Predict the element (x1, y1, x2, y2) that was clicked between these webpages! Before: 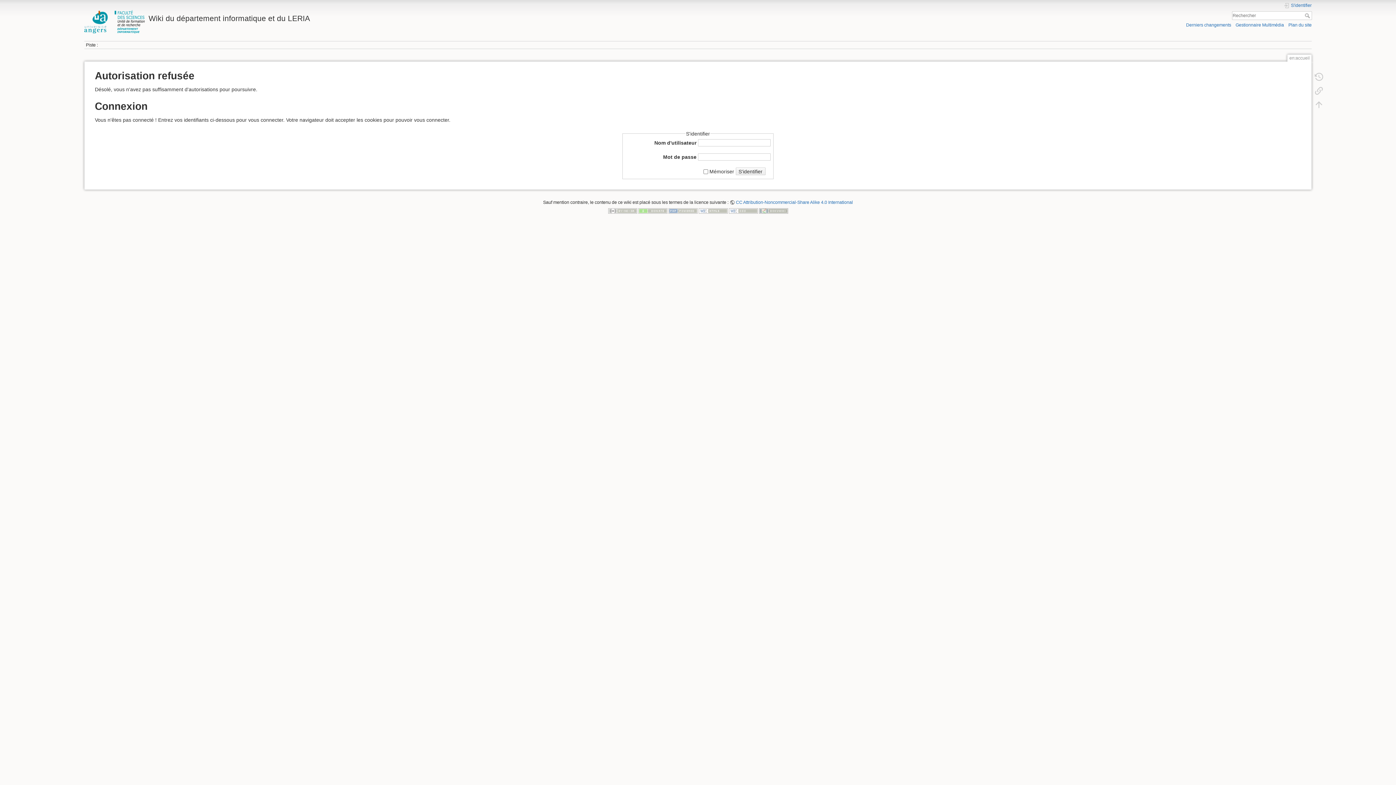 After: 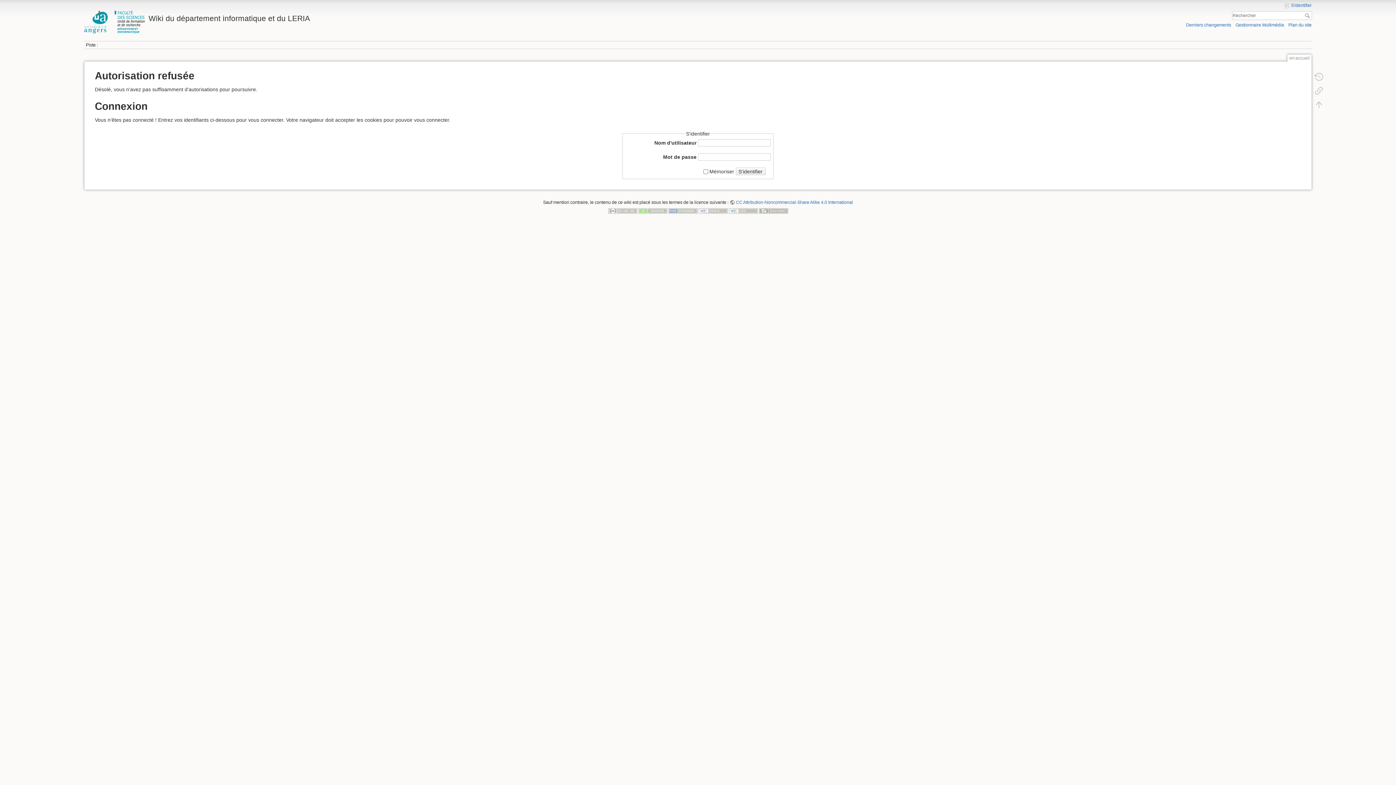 Action: bbox: (1310, 70, 1327, 83)